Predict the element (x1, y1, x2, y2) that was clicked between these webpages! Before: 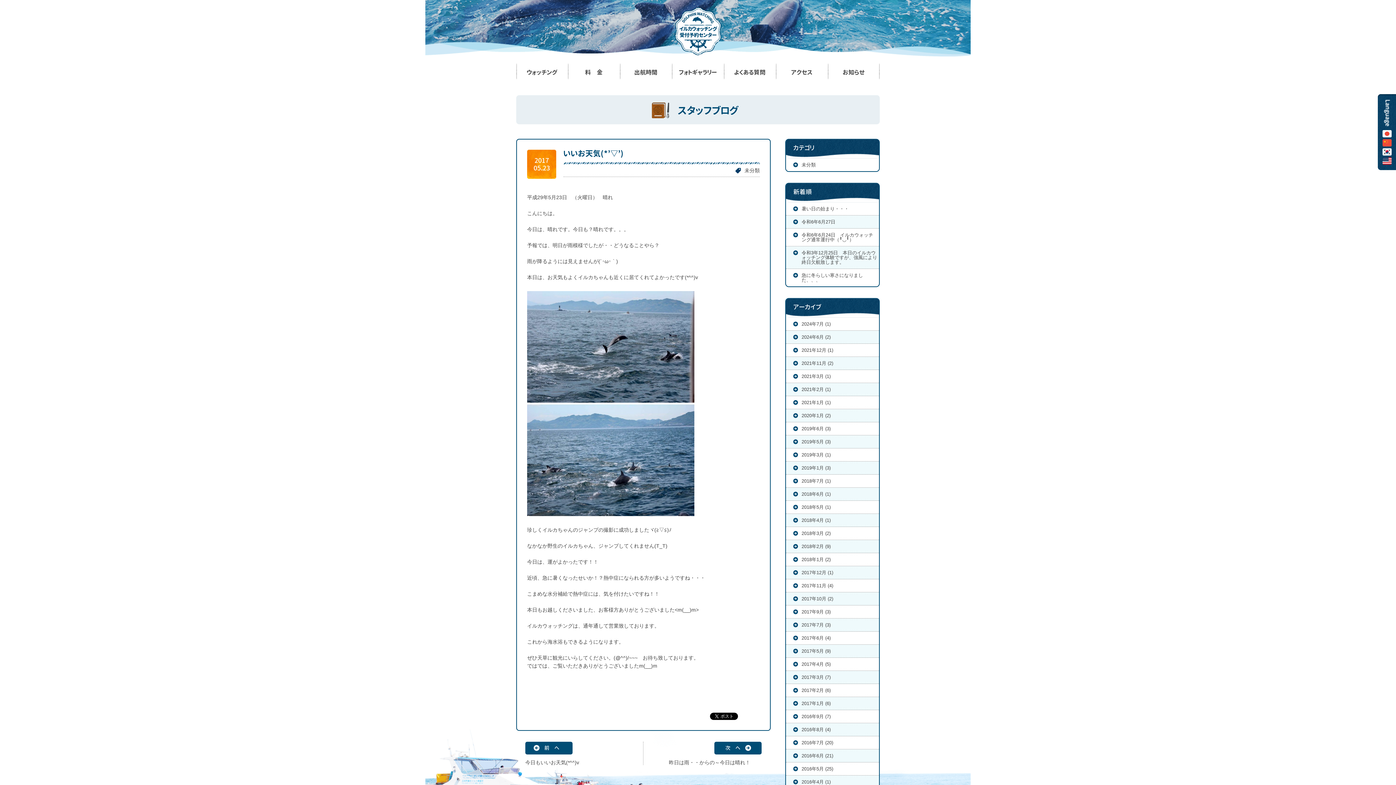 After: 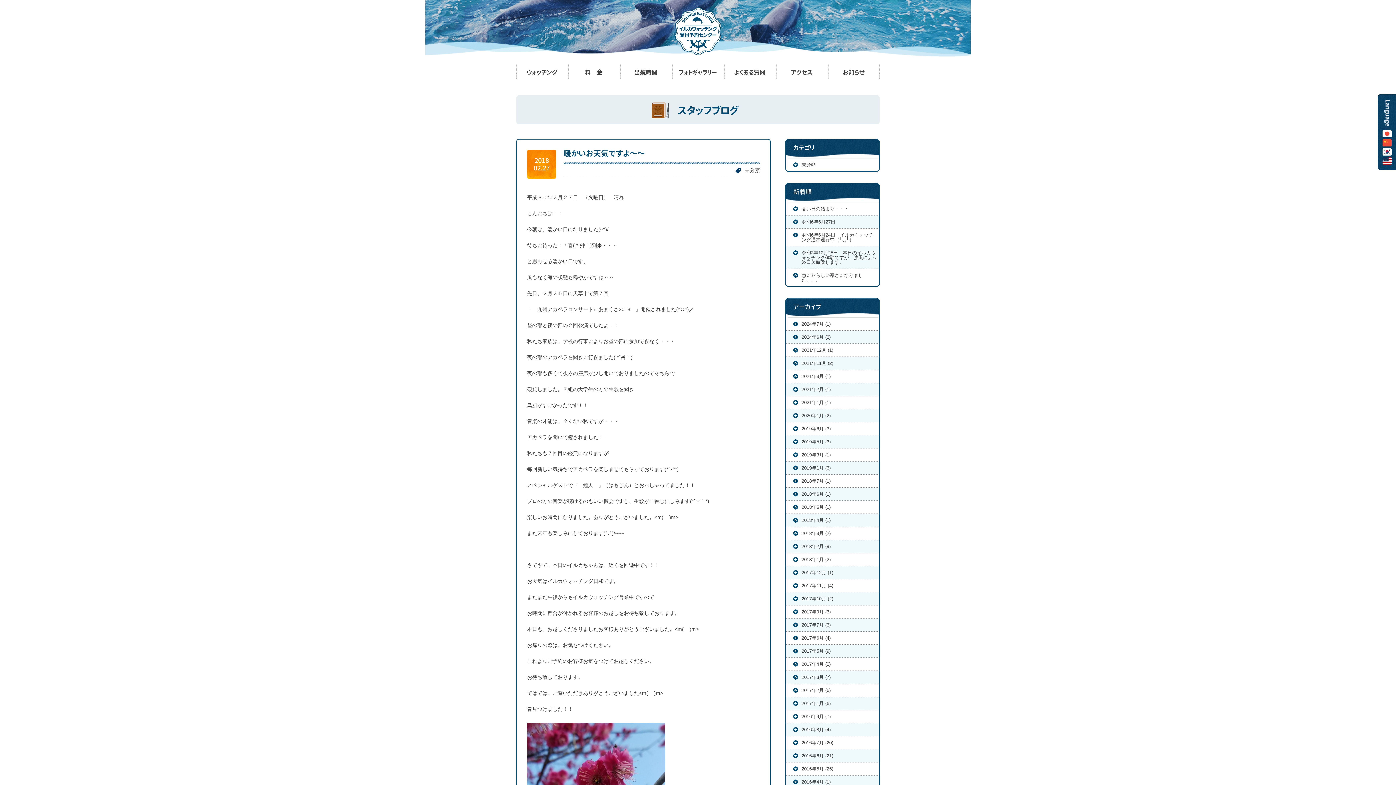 Action: bbox: (786, 540, 879, 553) label: 2018年2月 (9)